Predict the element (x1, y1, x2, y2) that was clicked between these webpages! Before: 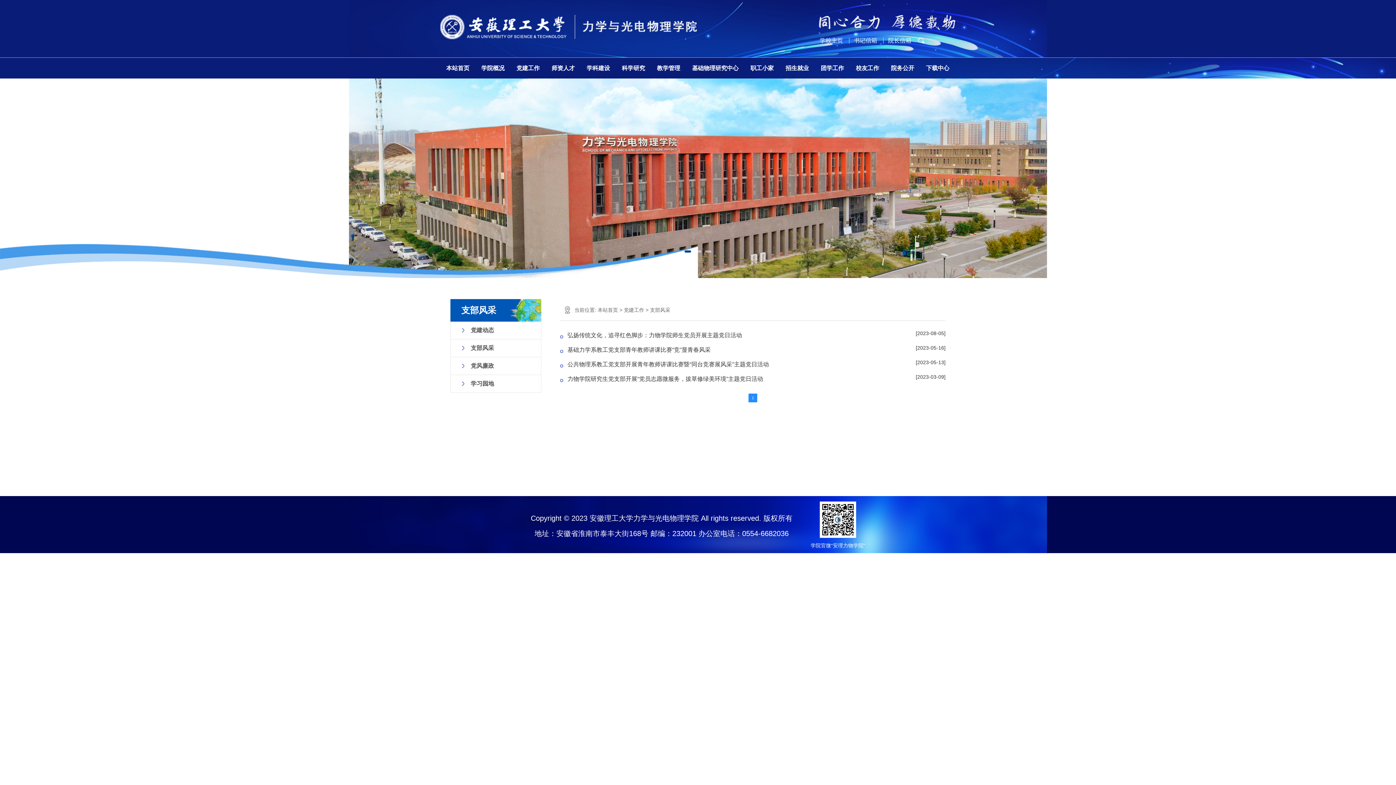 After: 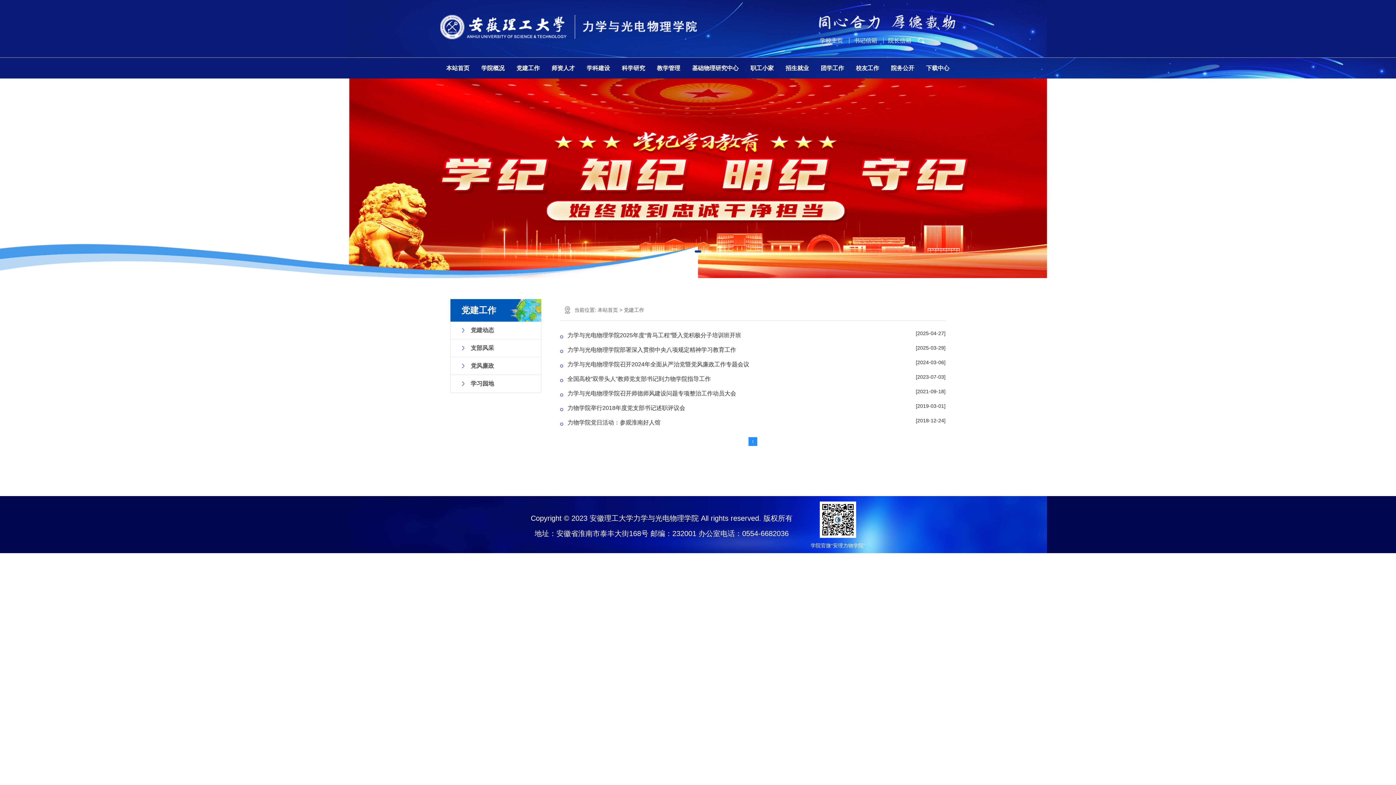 Action: bbox: (516, 57, 539, 78) label: 党建工作